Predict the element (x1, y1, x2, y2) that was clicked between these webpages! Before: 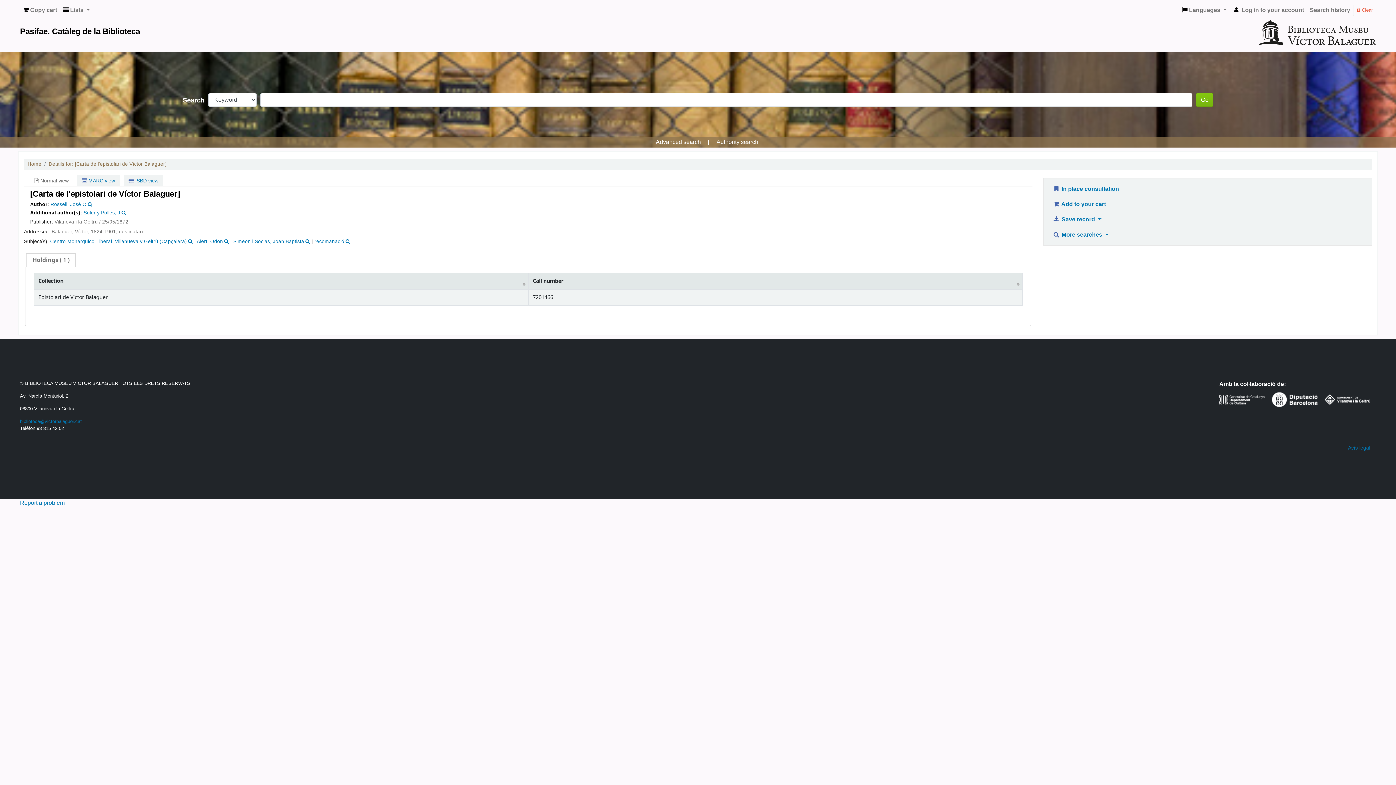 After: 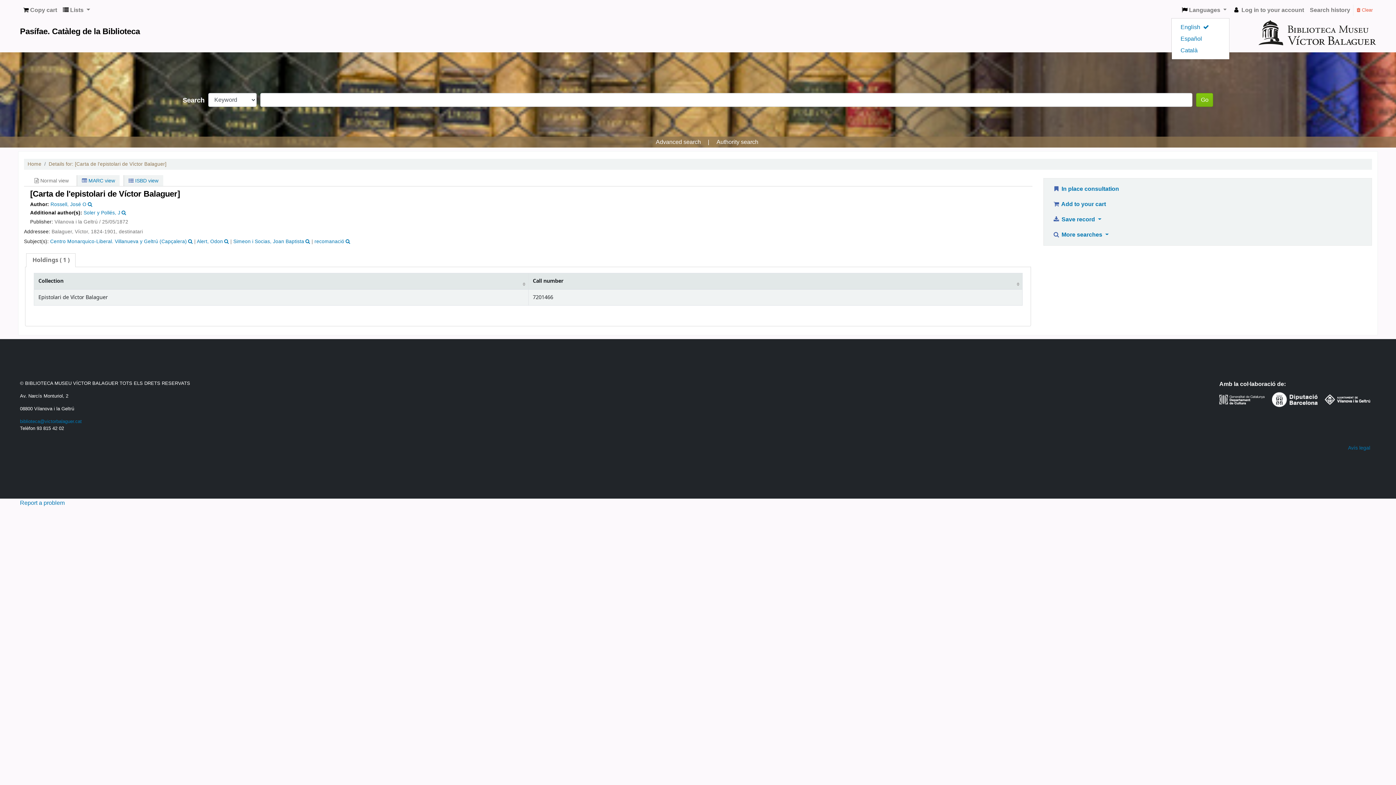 Action: bbox: (1179, 2, 1229, 17) label:  Languages 